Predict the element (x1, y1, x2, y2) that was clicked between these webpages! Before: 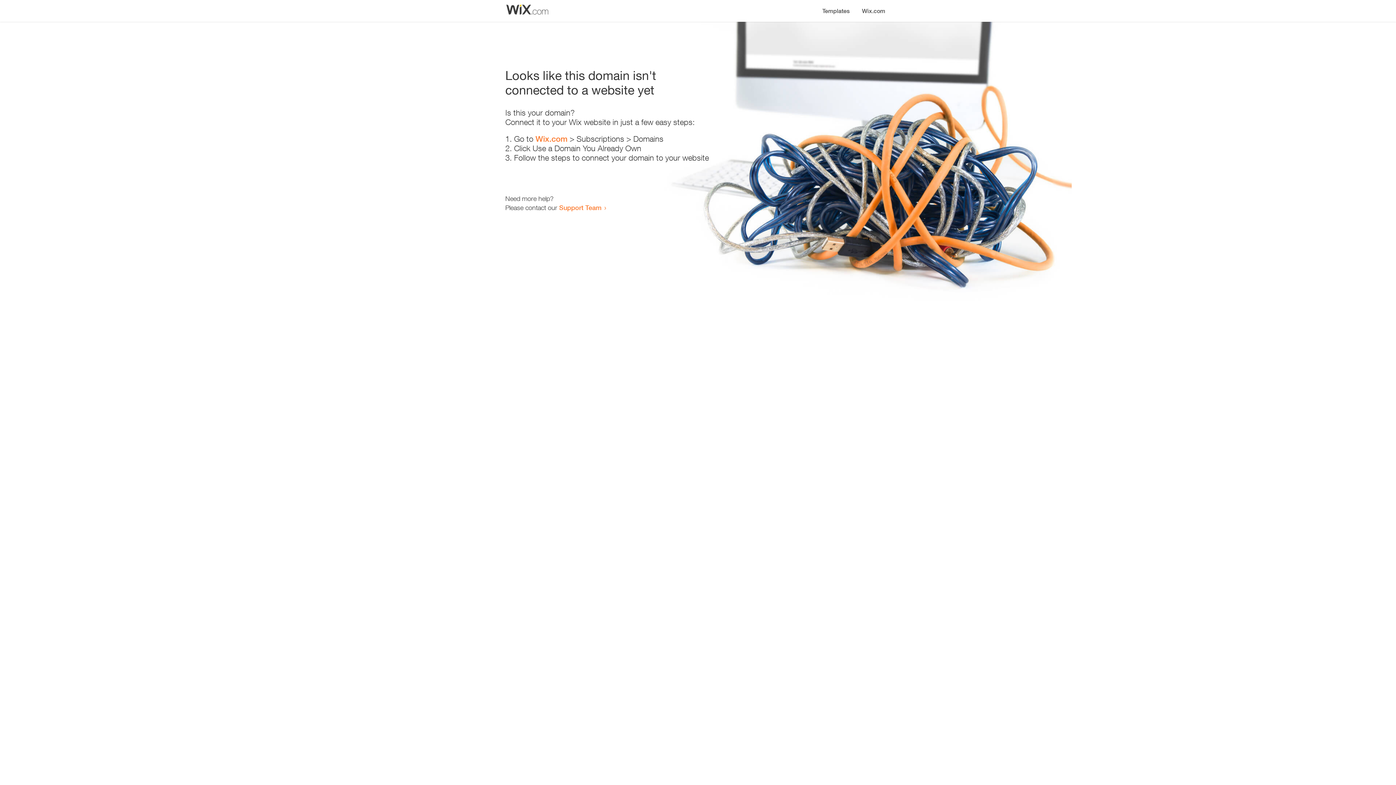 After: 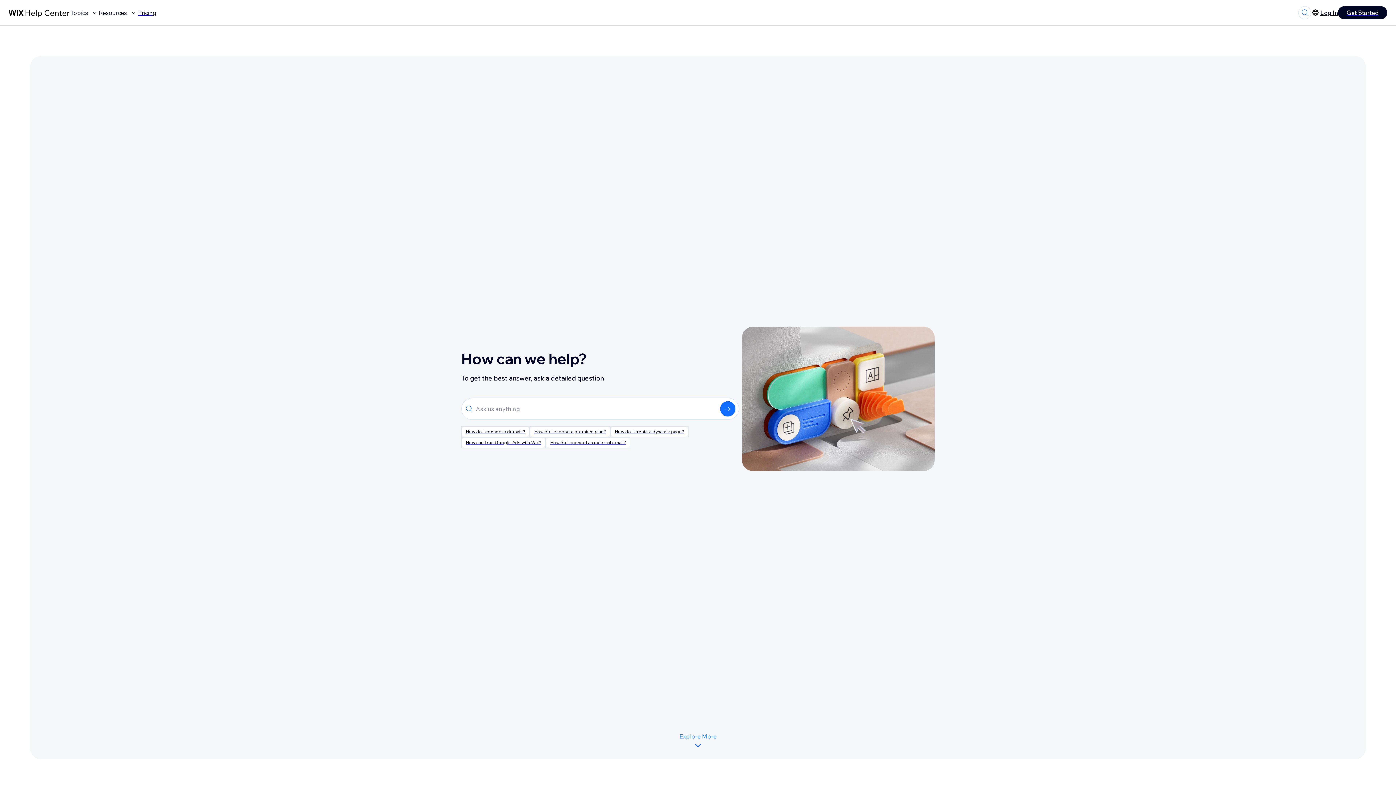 Action: label: Support Team bbox: (559, 203, 601, 211)